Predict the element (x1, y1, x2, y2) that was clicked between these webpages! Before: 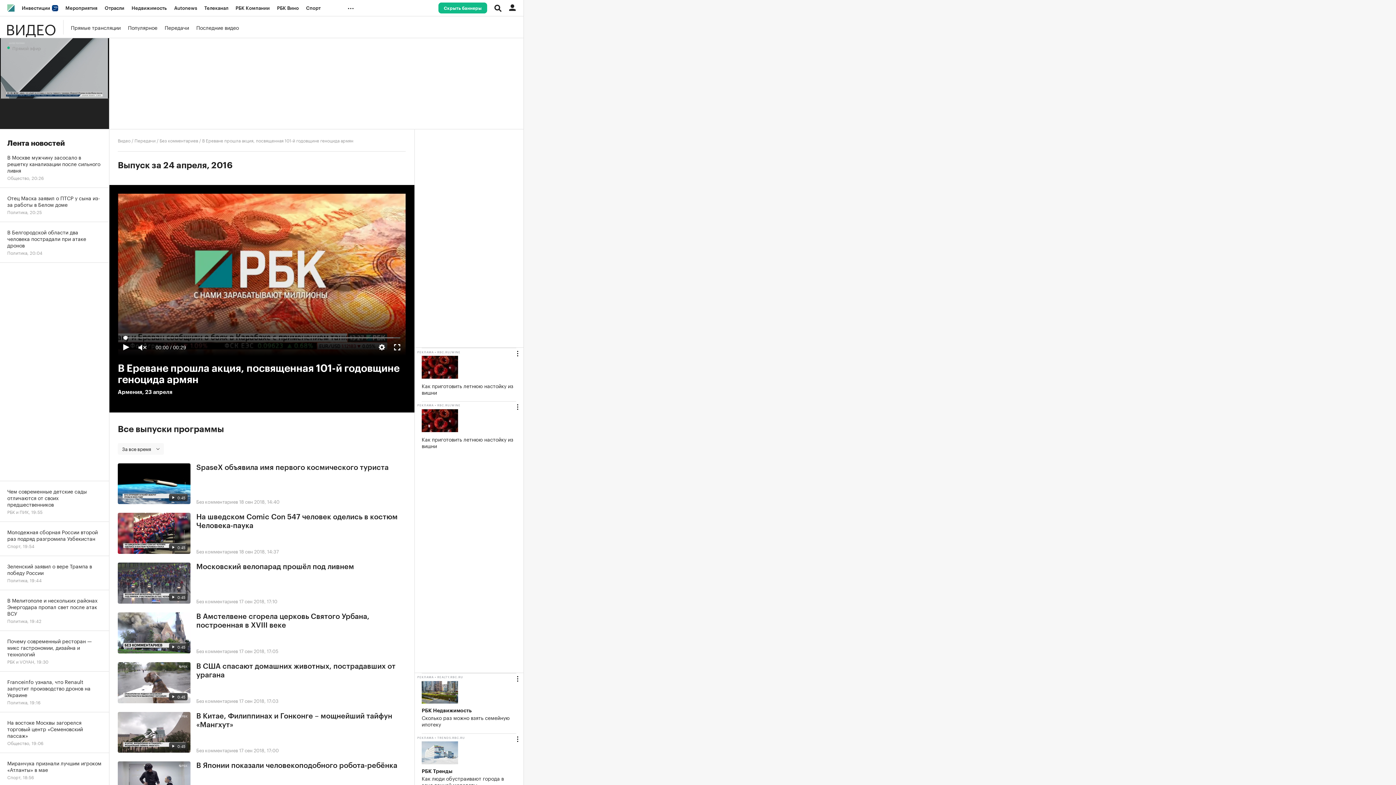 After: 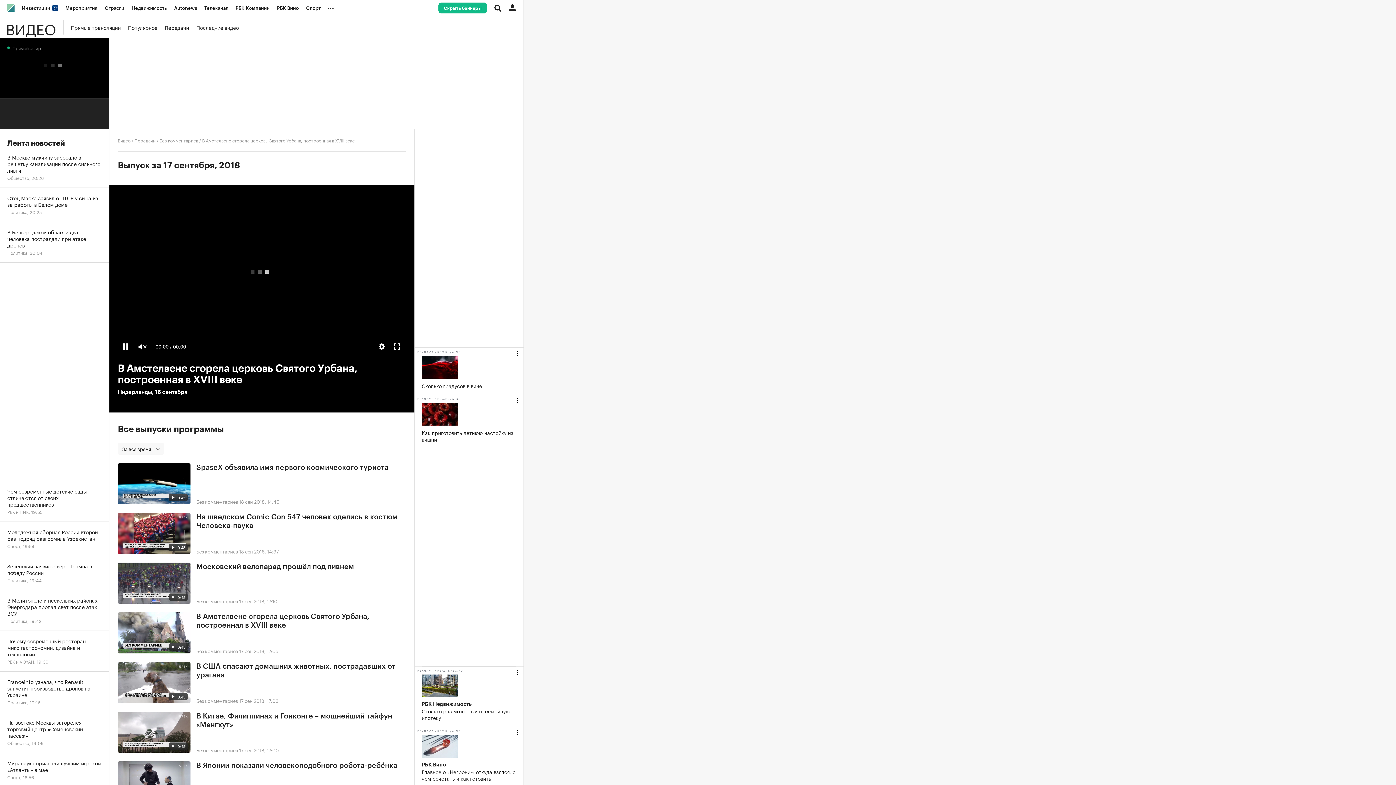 Action: bbox: (196, 612, 405, 630) label: В Амстелвене сгорела церковь Святого Урбана, построенная в XVIII веке